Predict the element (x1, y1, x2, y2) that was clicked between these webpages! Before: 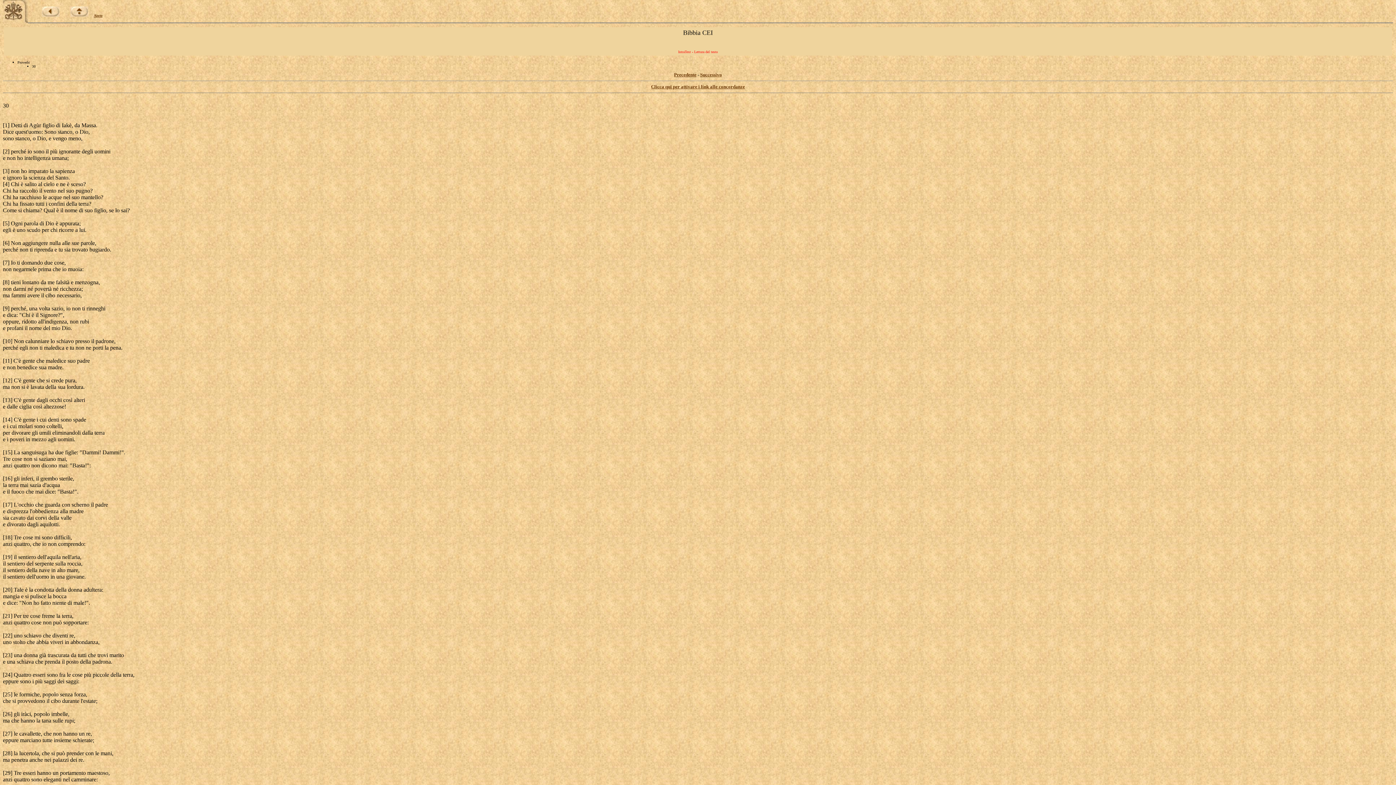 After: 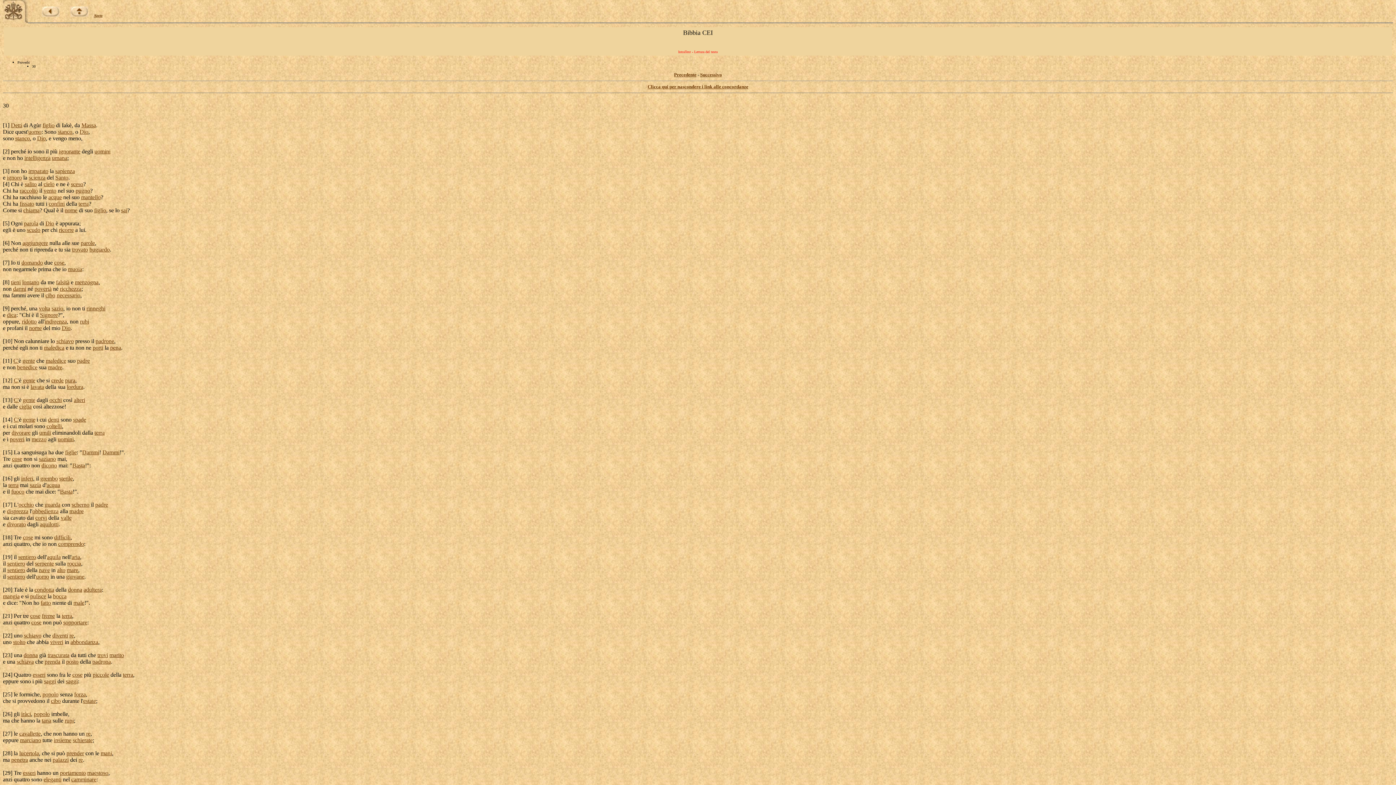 Action: label: Clicca qui per attivare i link alle concordanze bbox: (651, 84, 745, 89)